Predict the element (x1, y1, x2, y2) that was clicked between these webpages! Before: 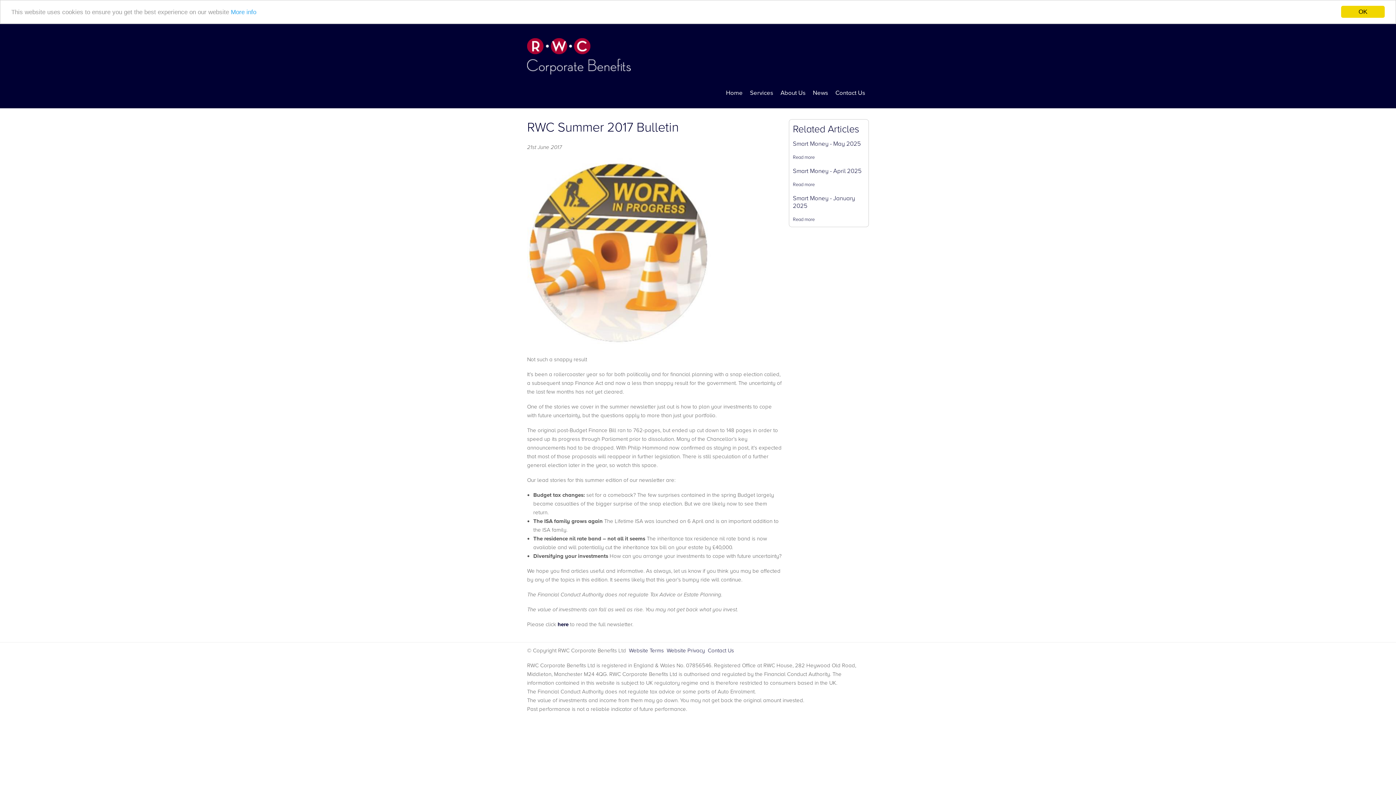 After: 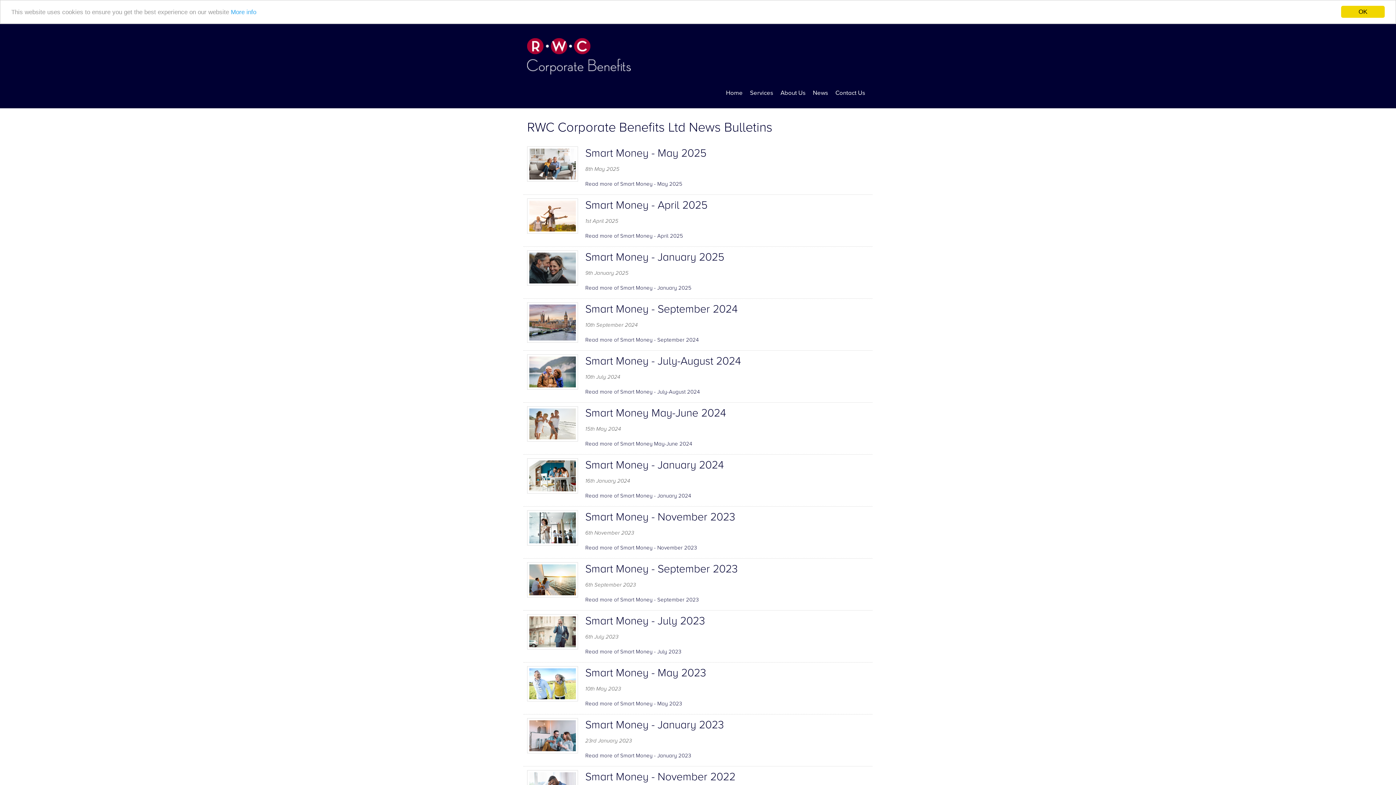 Action: bbox: (809, 84, 832, 101) label: News